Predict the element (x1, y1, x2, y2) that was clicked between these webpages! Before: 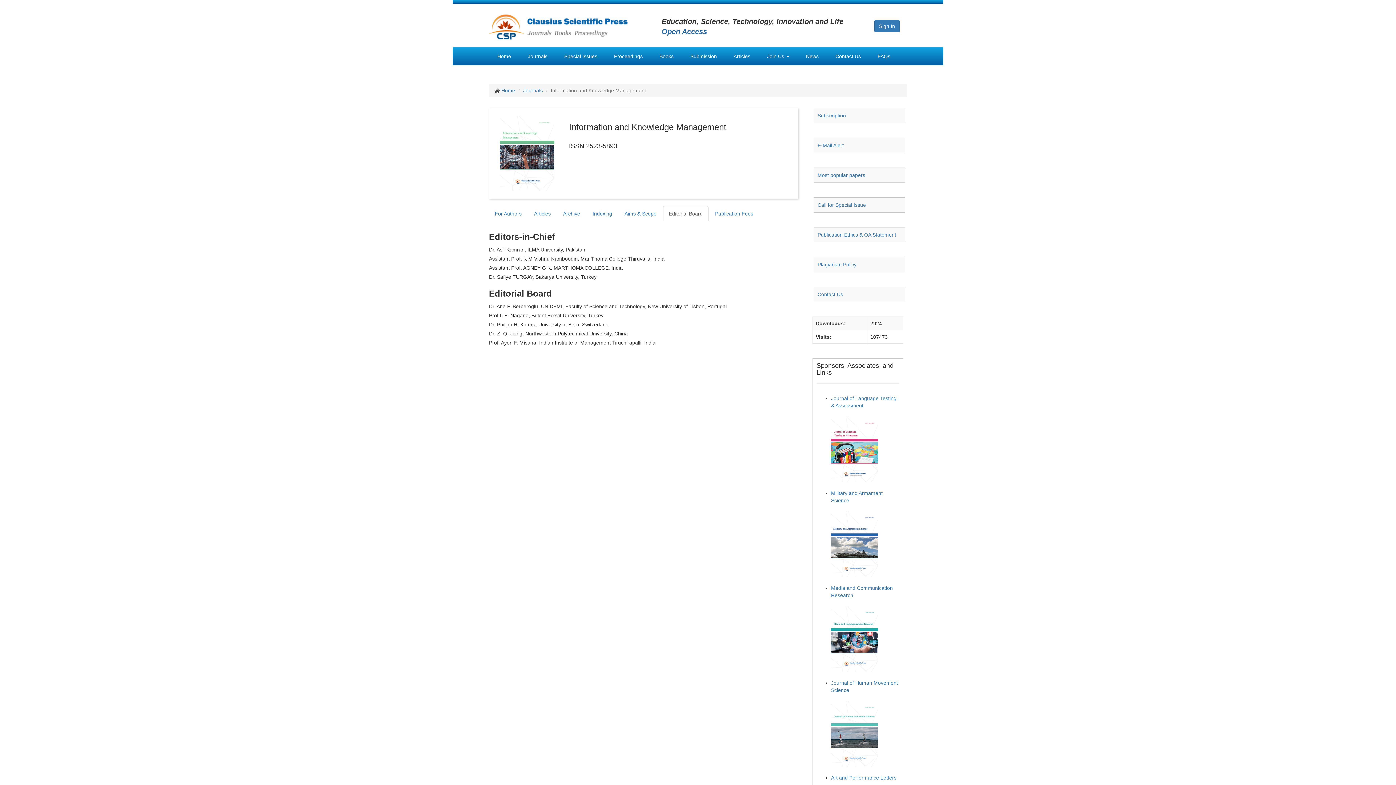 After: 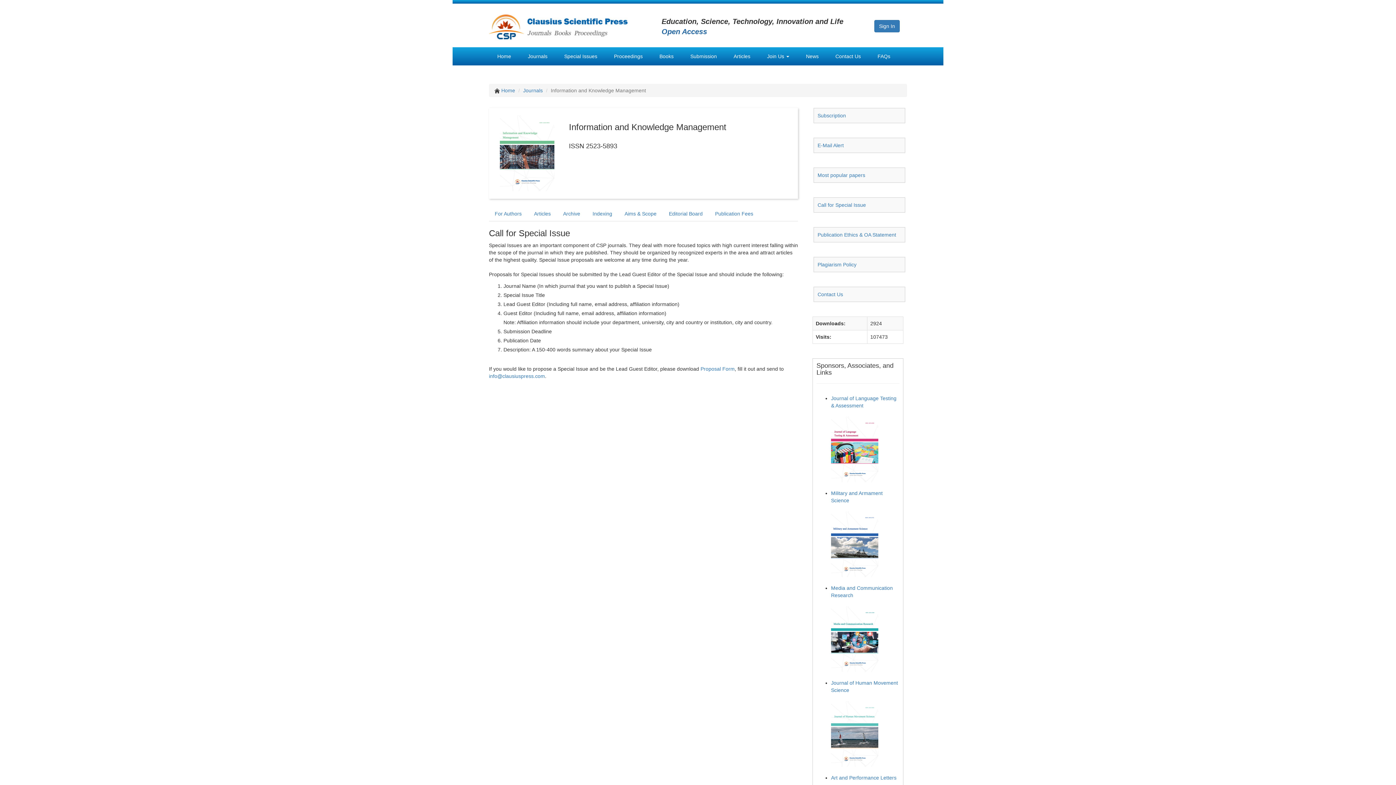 Action: label: Call for Special Issue bbox: (817, 202, 866, 208)